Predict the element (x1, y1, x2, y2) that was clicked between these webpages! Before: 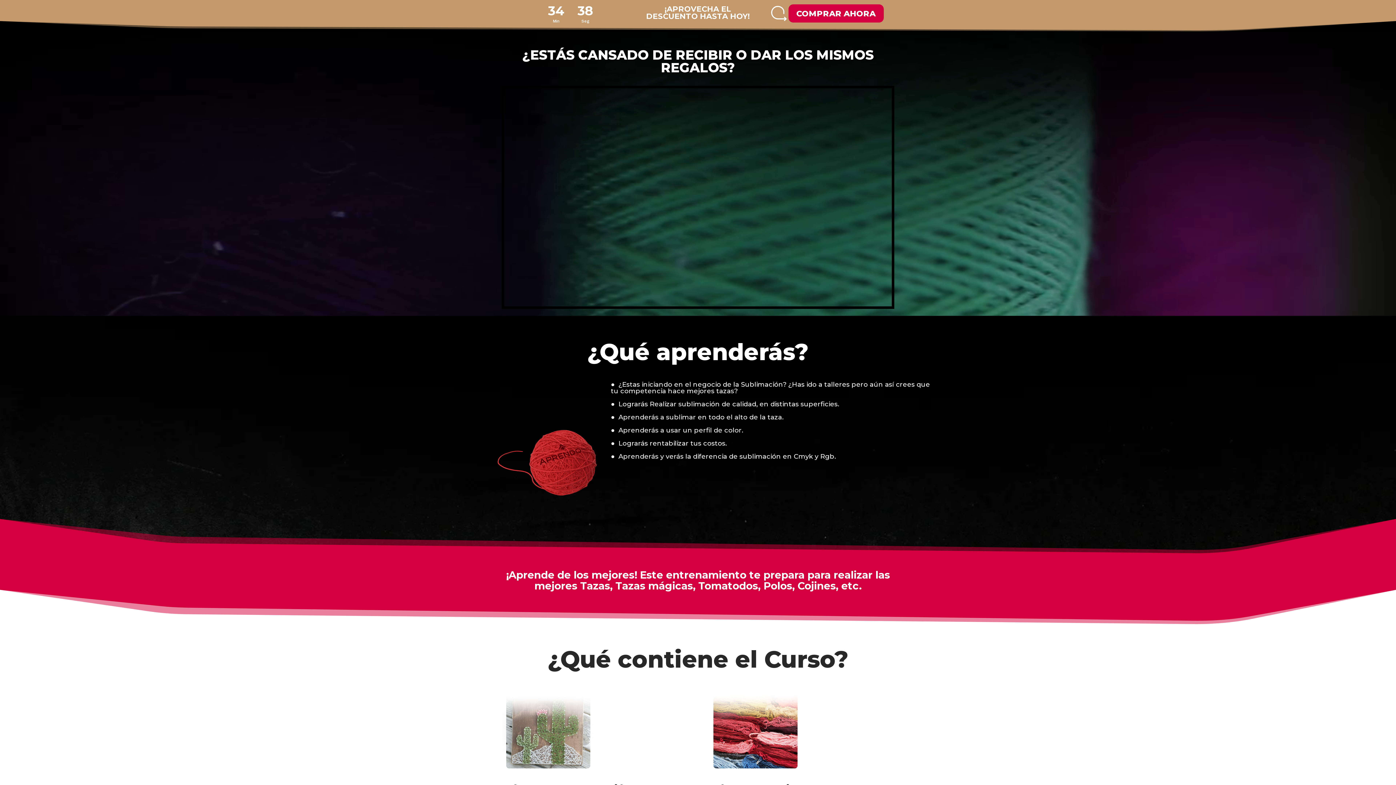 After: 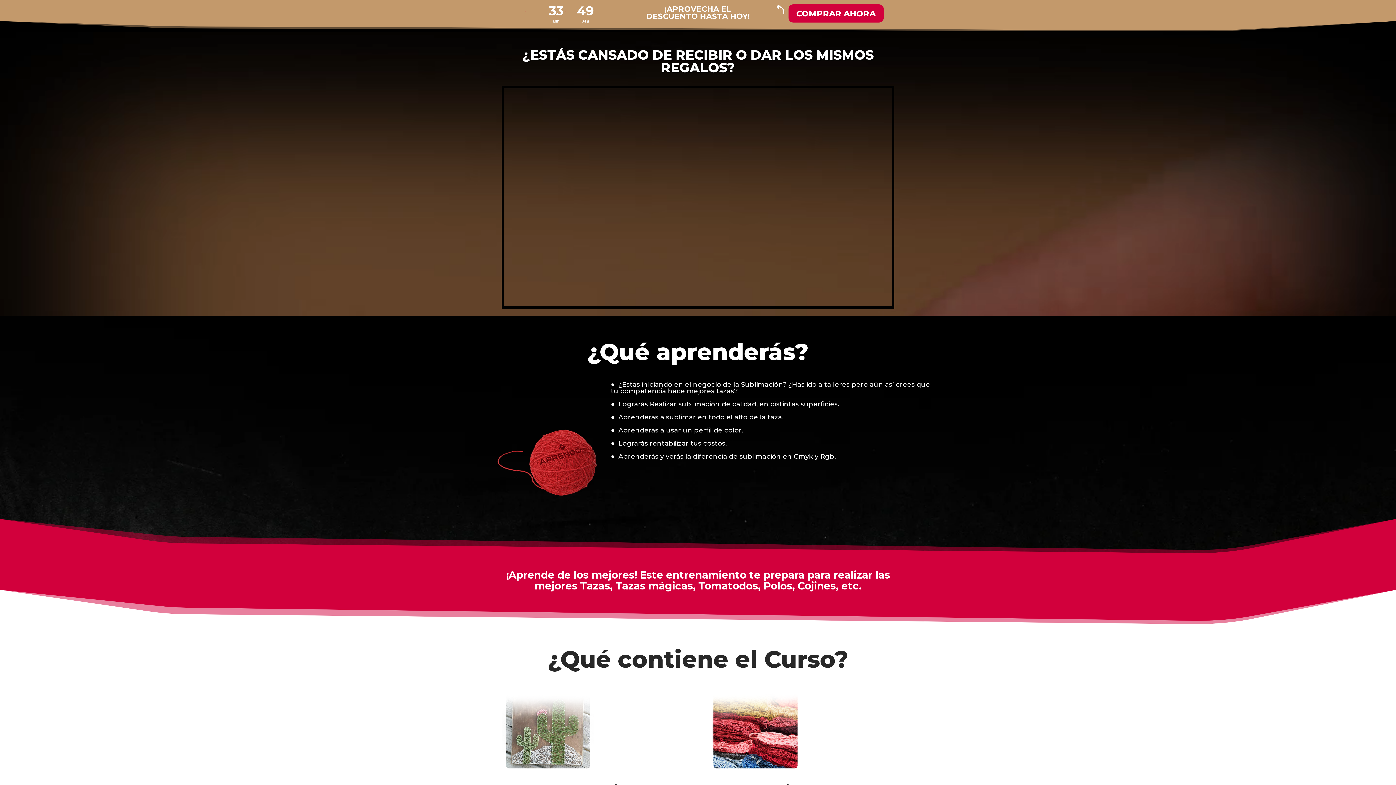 Action: label: COMPRAR AHORA bbox: (788, 4, 883, 22)